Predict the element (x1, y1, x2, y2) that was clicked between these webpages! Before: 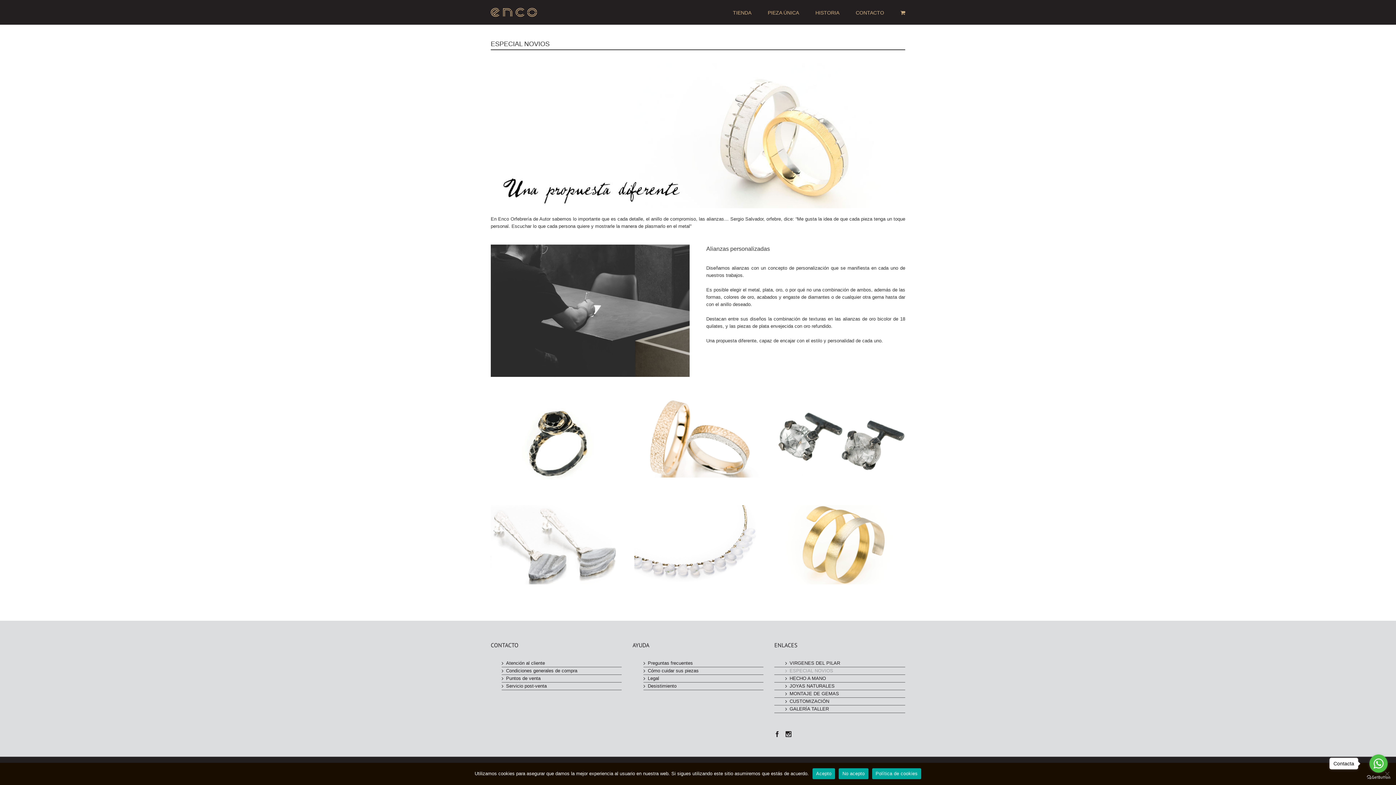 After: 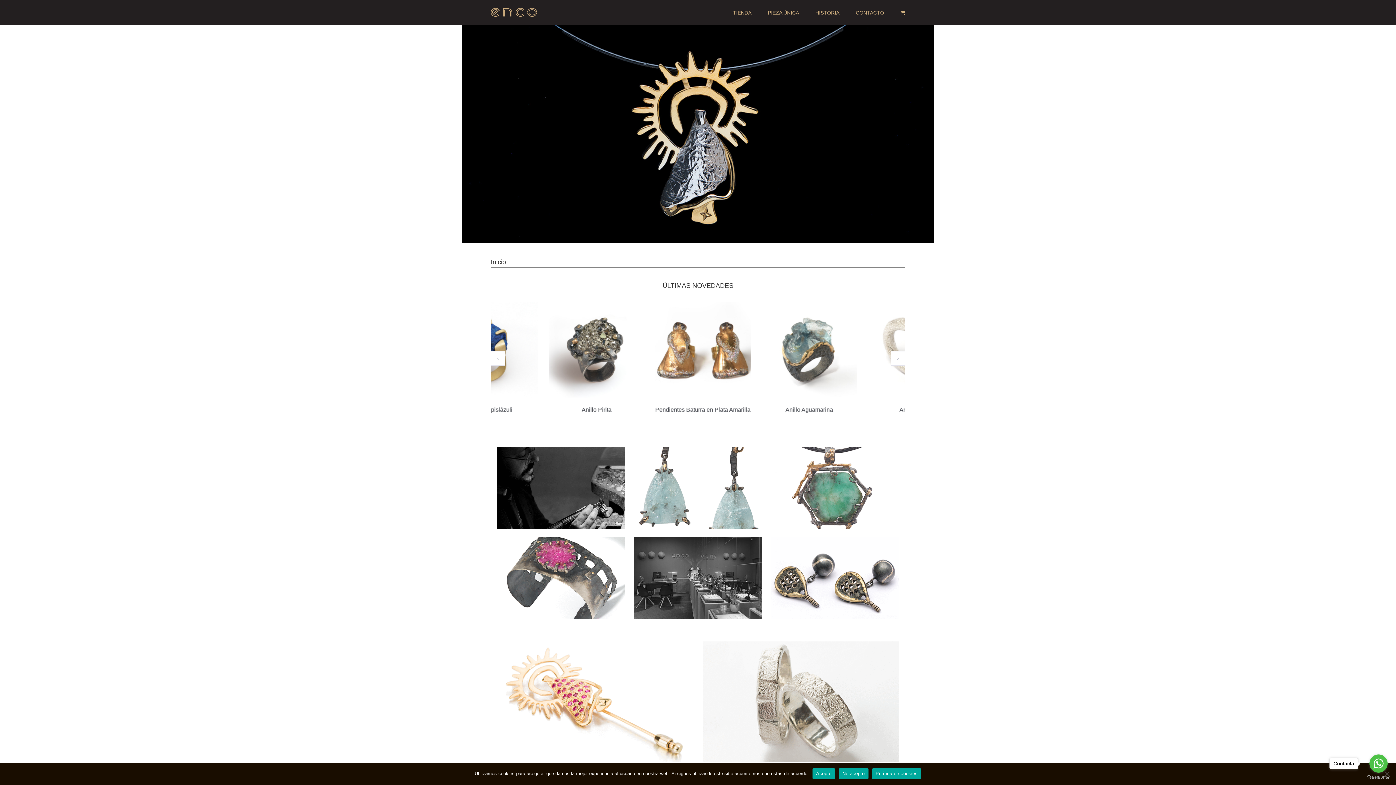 Action: bbox: (490, 8, 537, 16)